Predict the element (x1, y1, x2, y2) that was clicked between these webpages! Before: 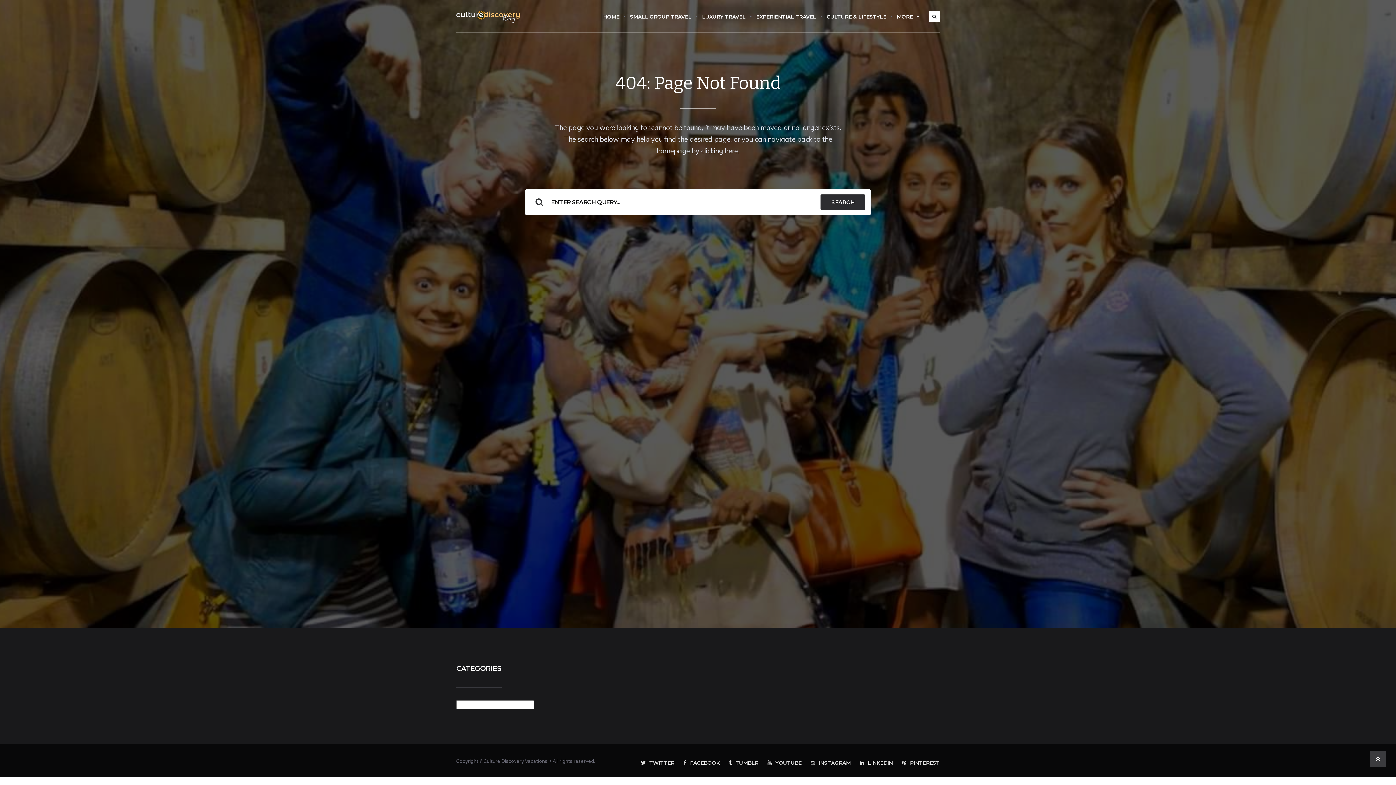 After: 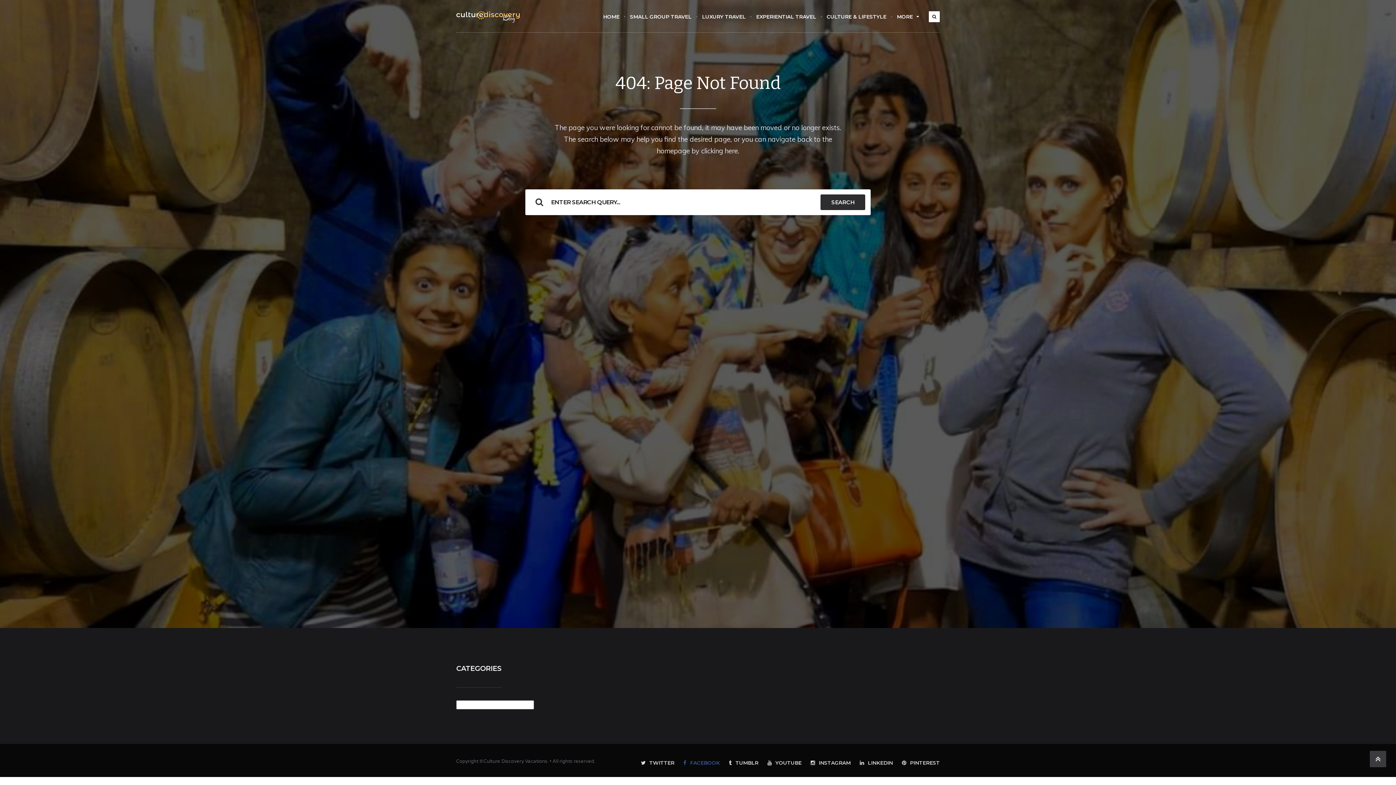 Action: label: FACEBOOK bbox: (683, 760, 720, 766)